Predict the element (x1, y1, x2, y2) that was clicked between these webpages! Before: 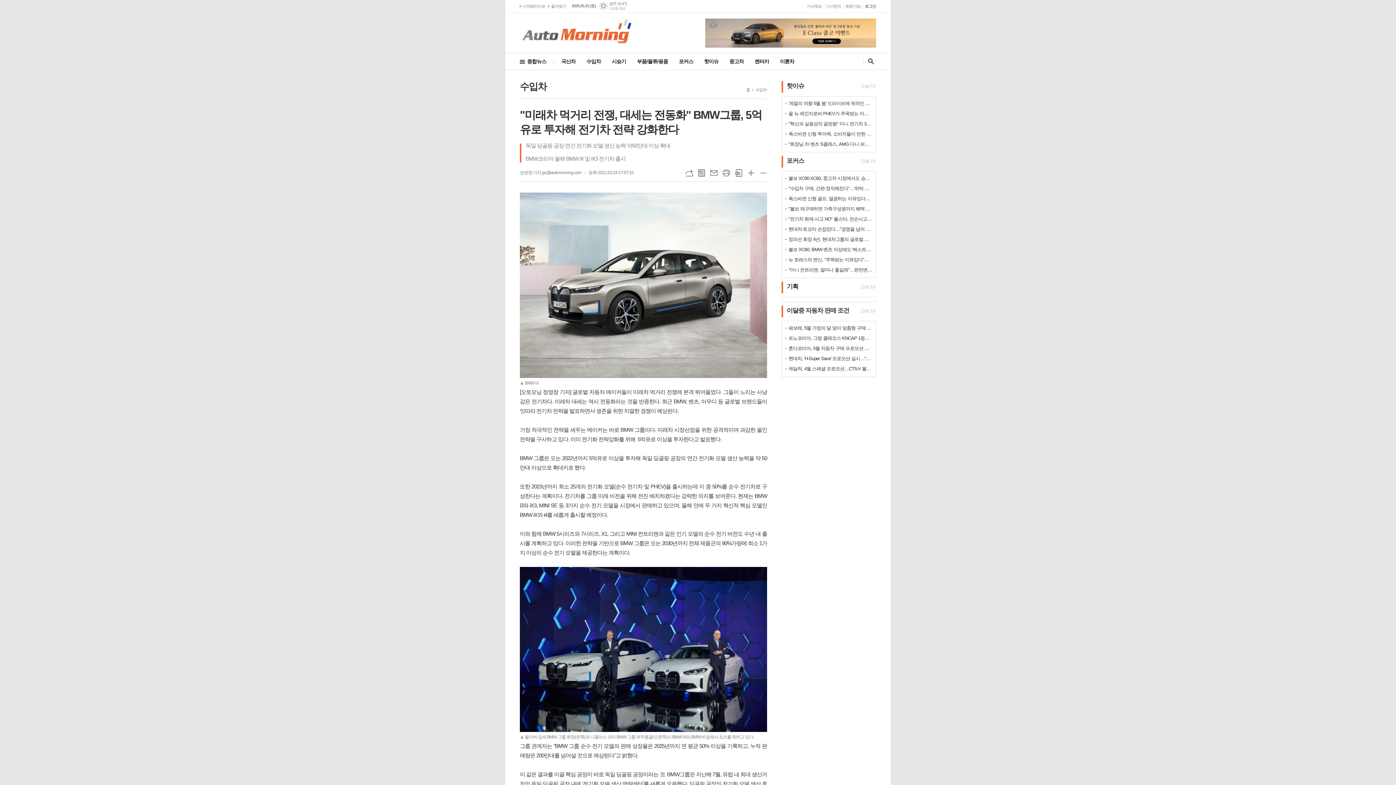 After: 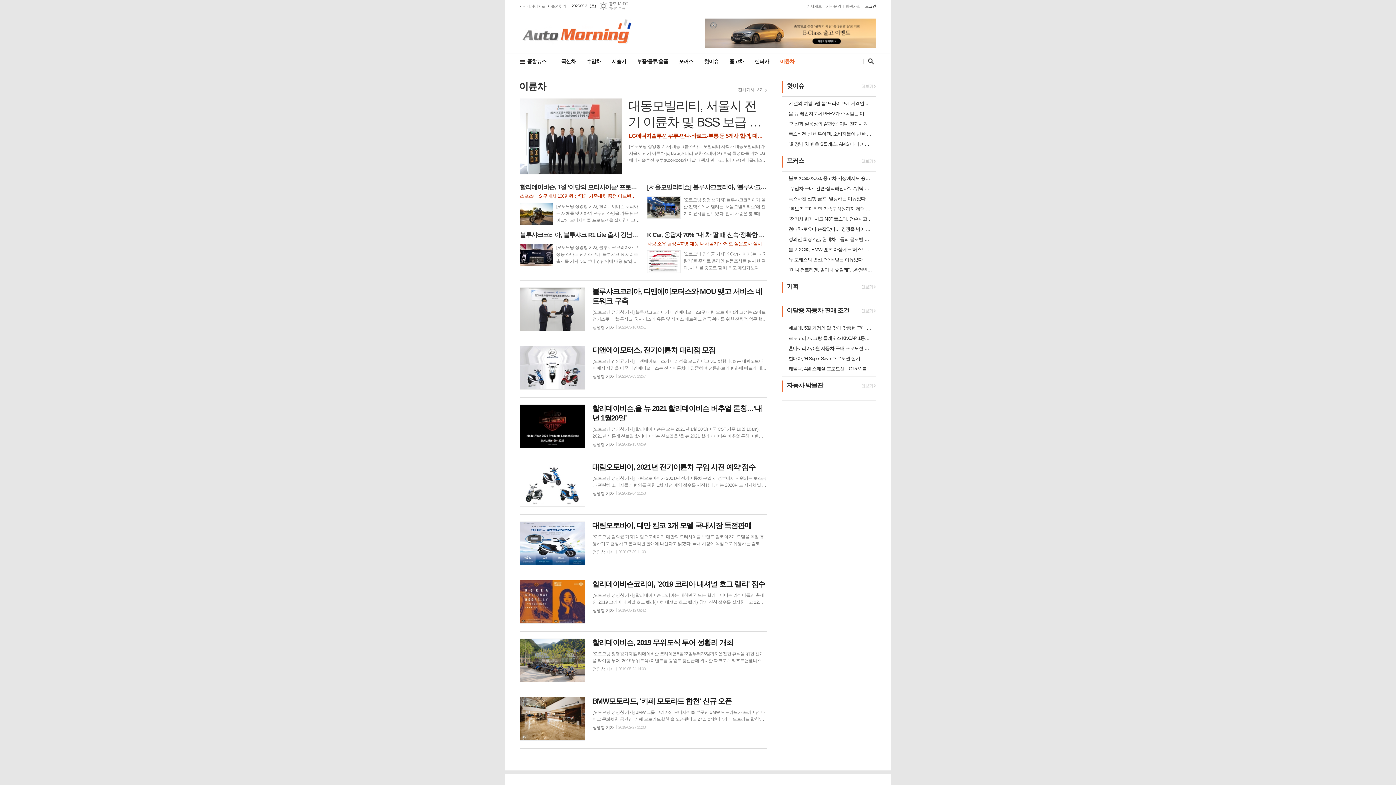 Action: label: 이륜차 bbox: (774, 53, 799, 69)